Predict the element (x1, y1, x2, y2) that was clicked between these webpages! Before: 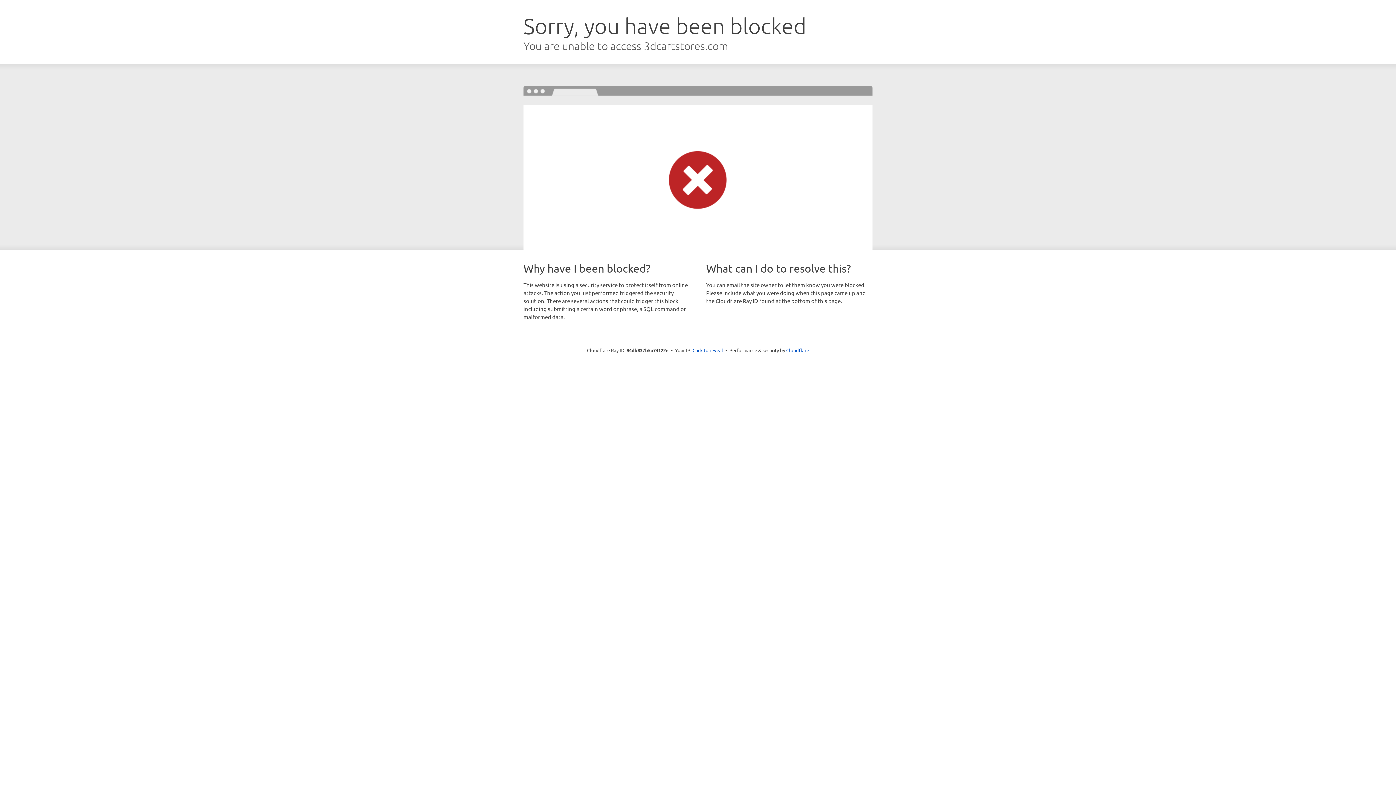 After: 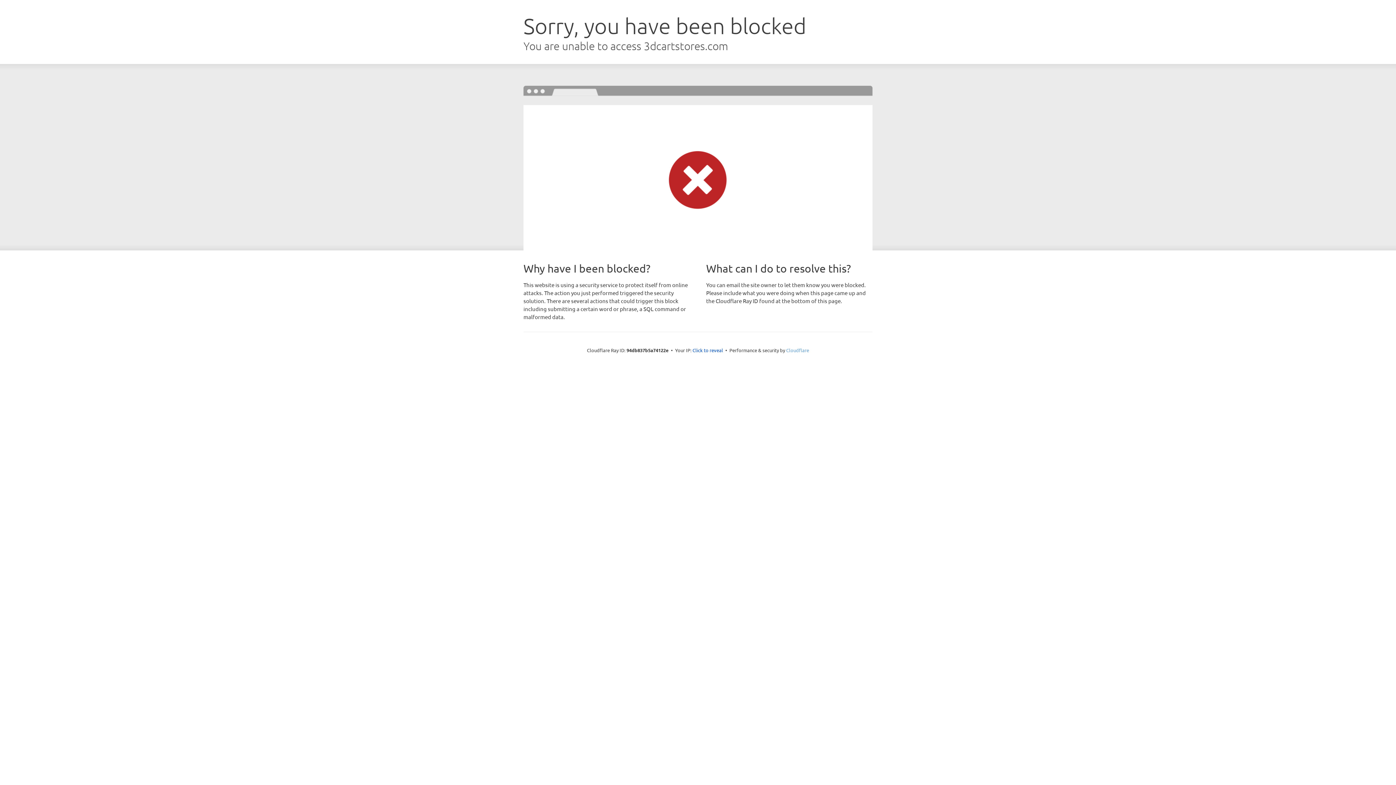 Action: label: Cloudflare bbox: (786, 347, 809, 353)